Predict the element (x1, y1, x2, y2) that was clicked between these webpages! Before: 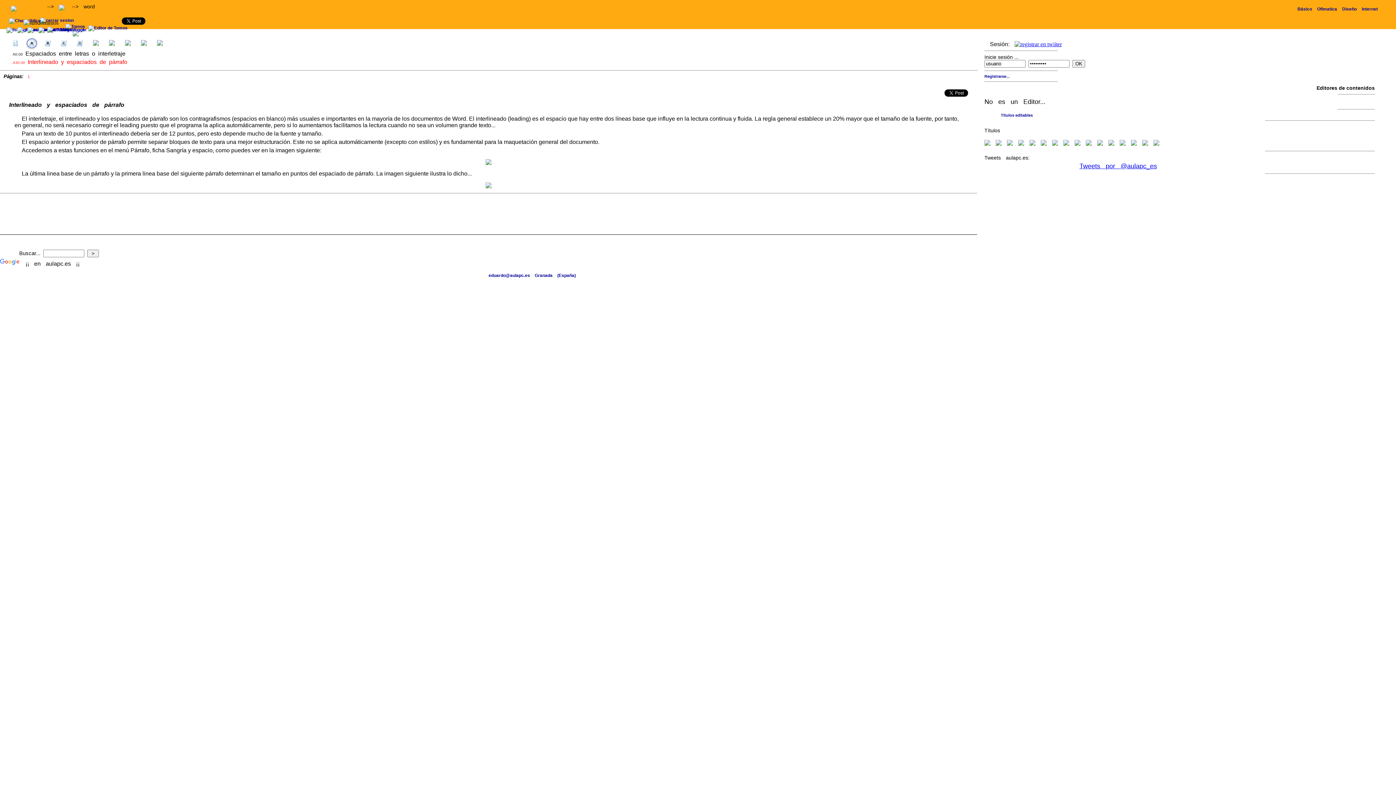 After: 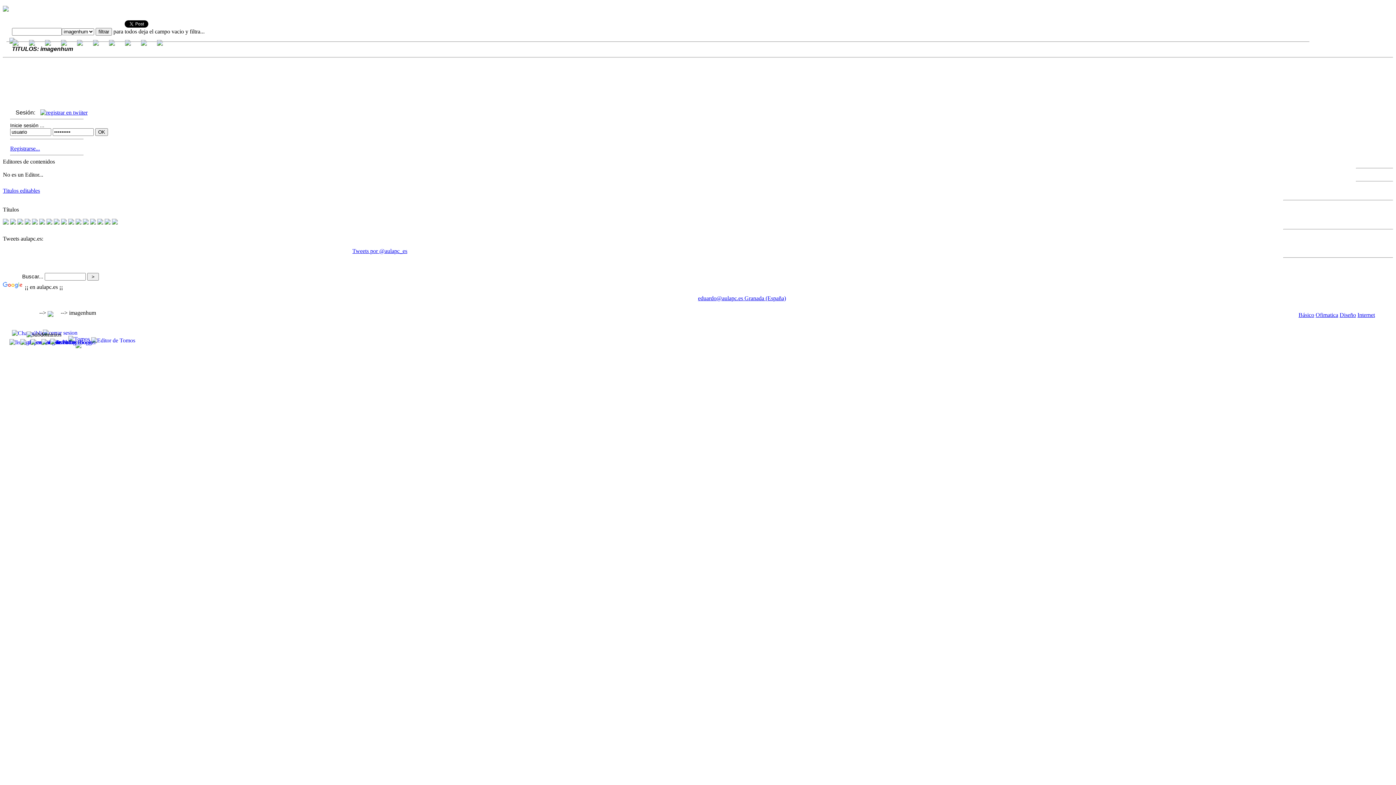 Action: bbox: (1074, 140, 1080, 147)